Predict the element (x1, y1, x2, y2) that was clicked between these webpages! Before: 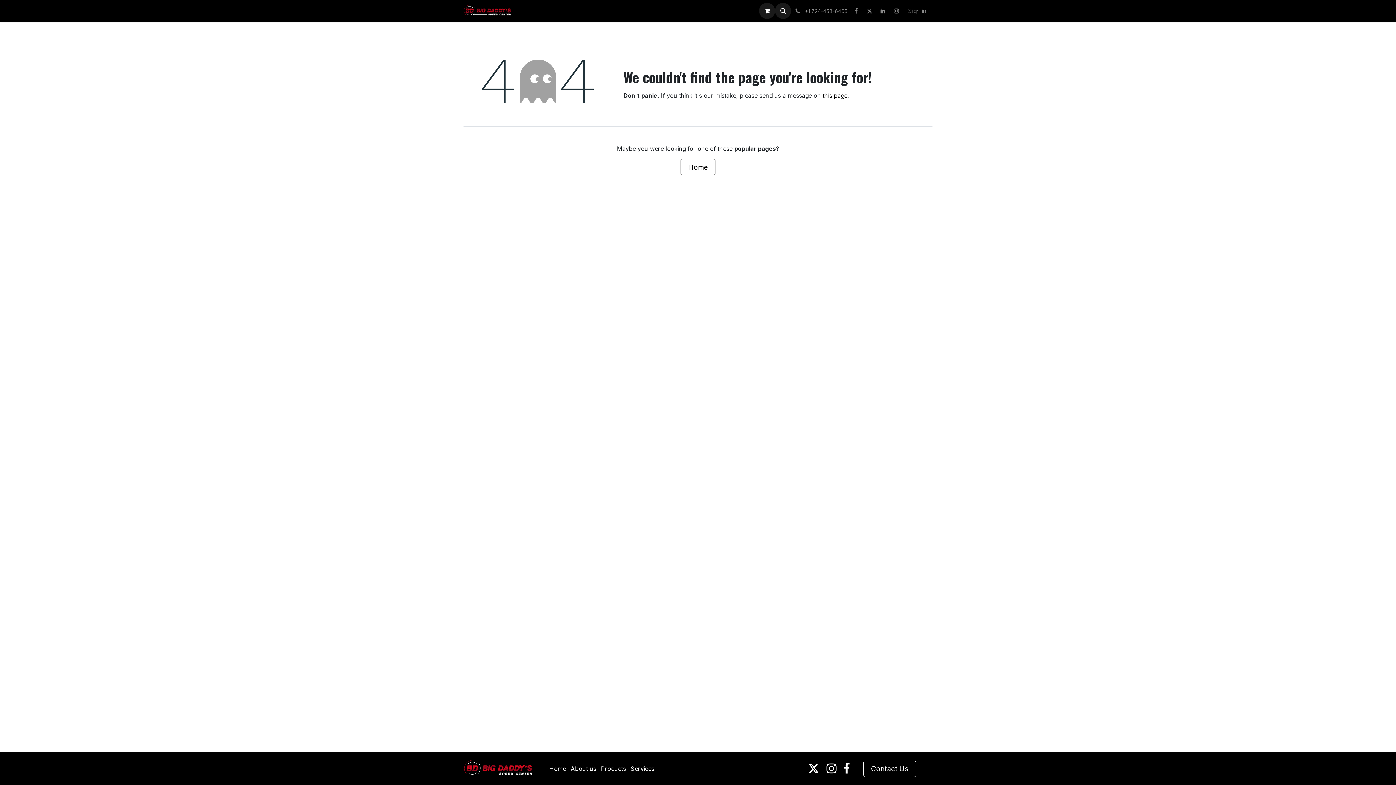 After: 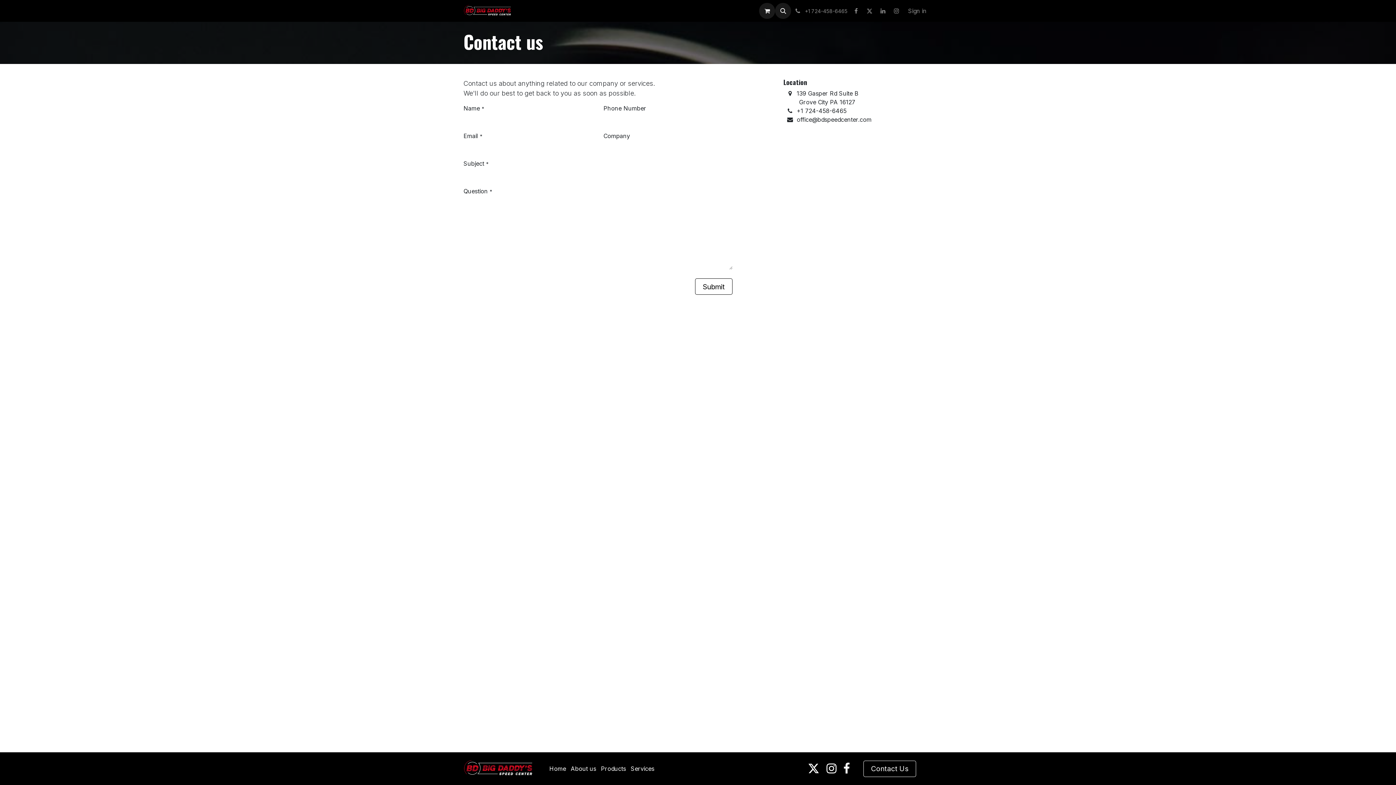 Action: label: Contact us bbox: (563, 3, 599, 18)